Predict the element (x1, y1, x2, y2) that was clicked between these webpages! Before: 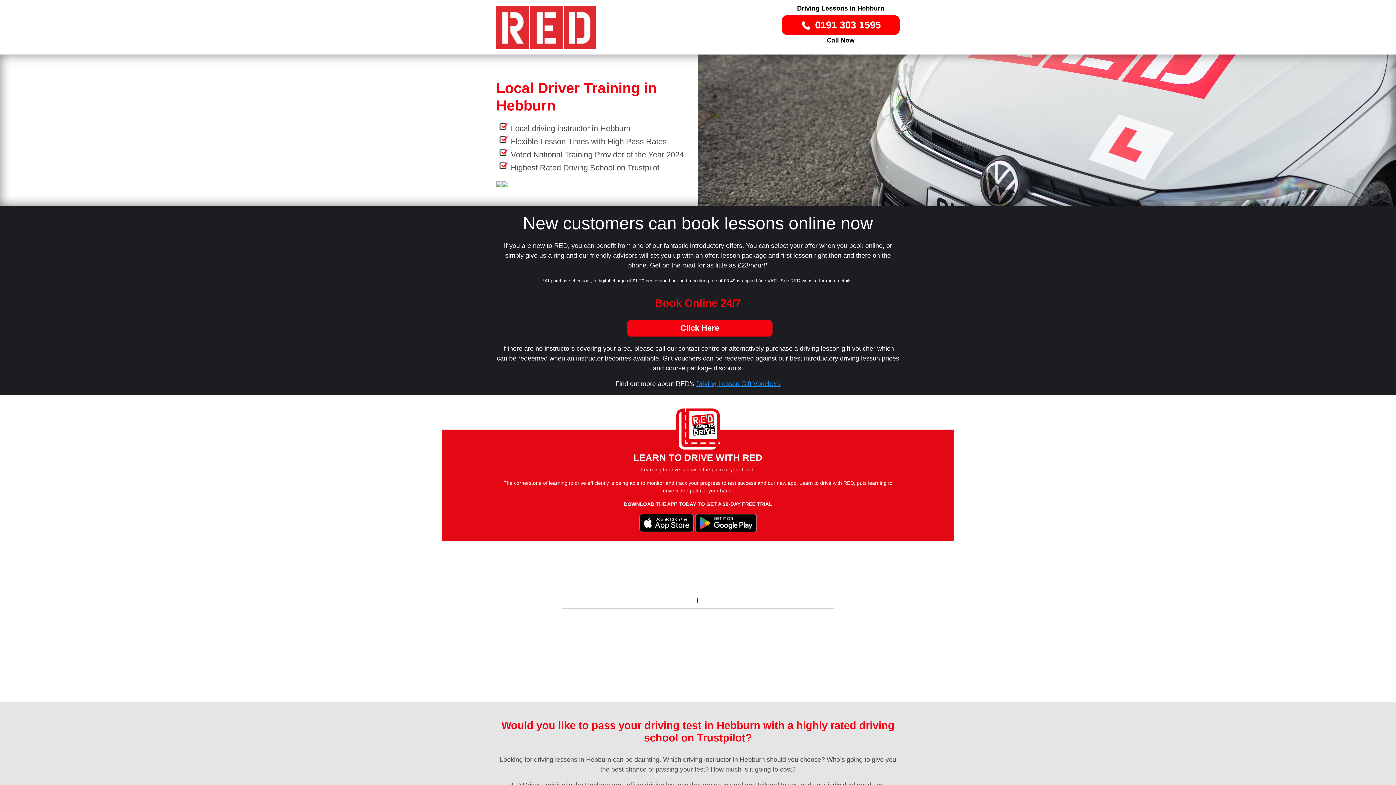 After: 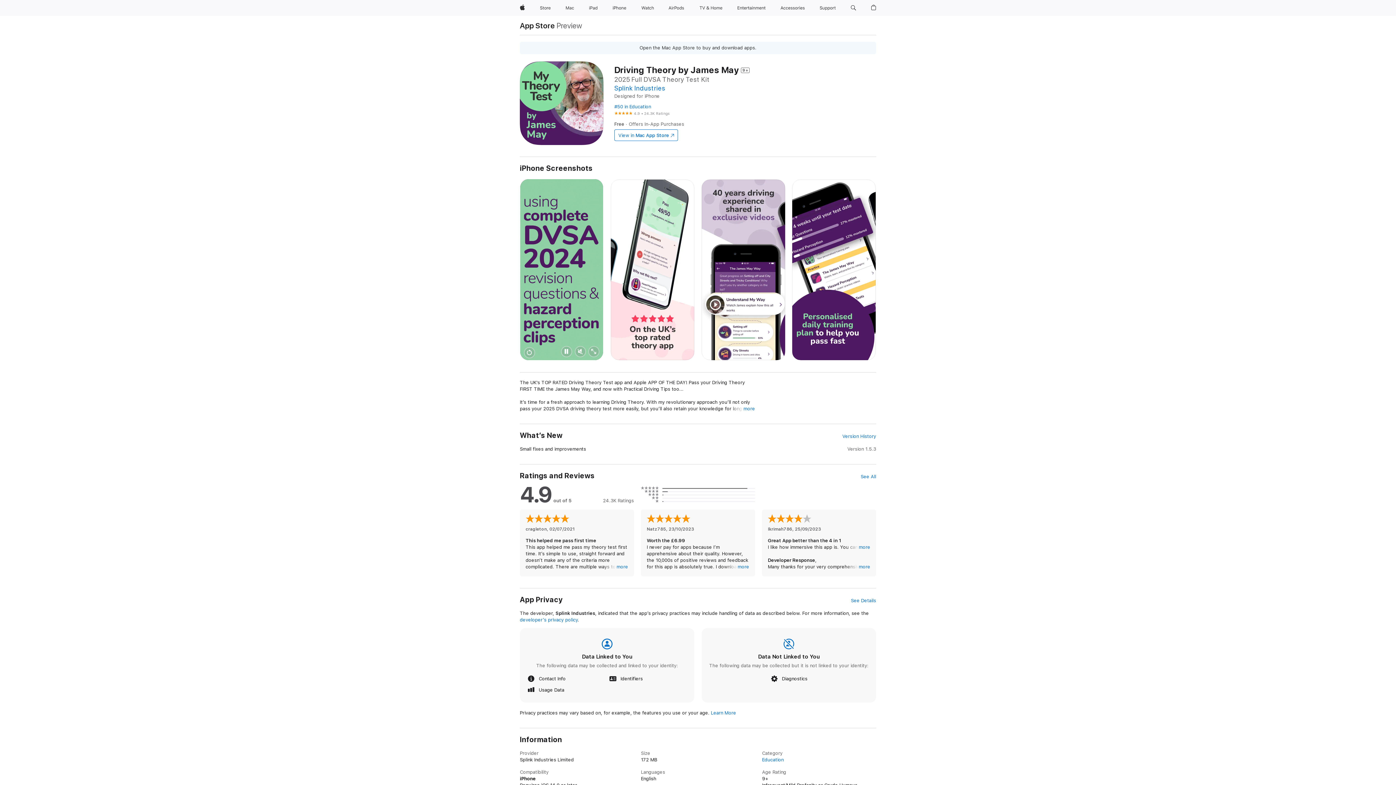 Action: bbox: (695, 524, 756, 530)